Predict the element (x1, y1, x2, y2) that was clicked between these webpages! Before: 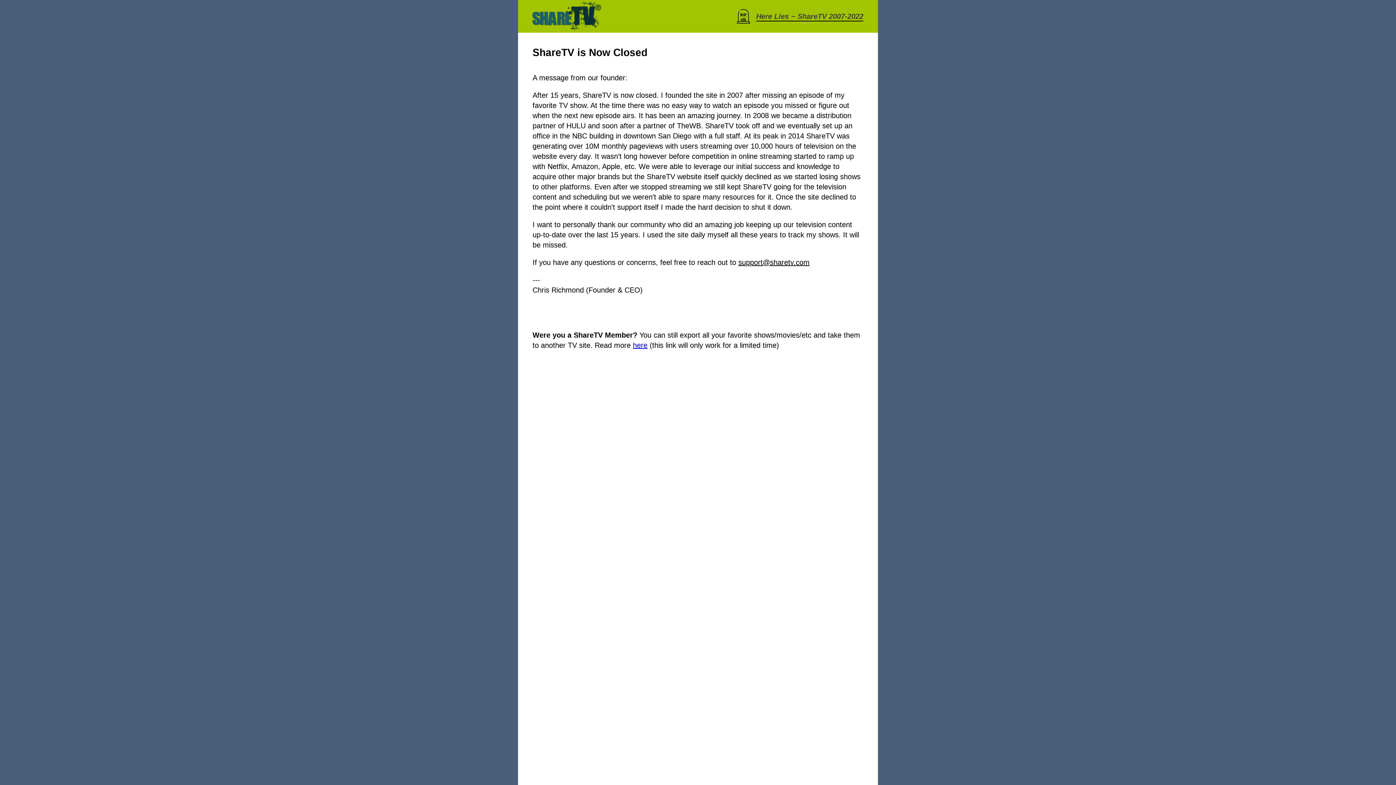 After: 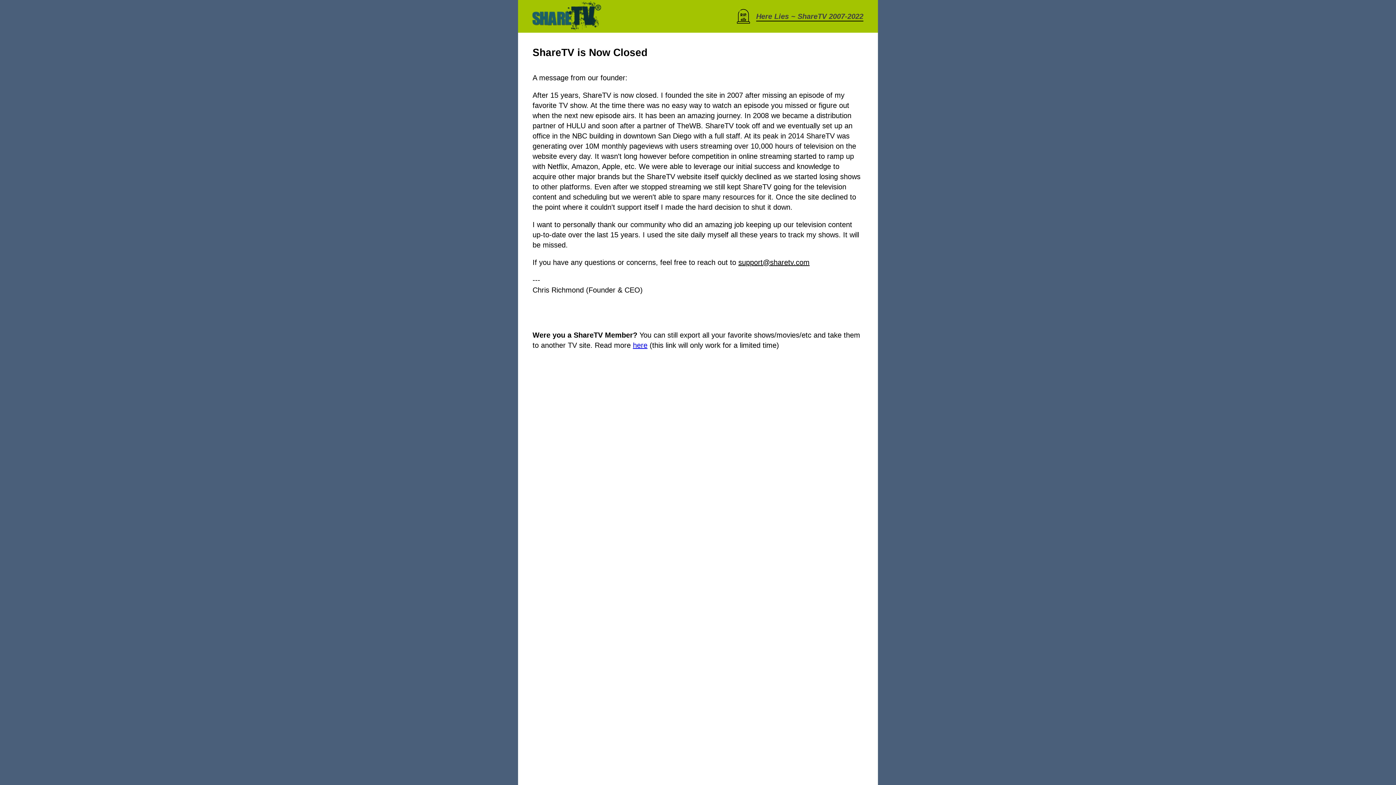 Action: label: support@sharetv.com bbox: (738, 258, 809, 266)